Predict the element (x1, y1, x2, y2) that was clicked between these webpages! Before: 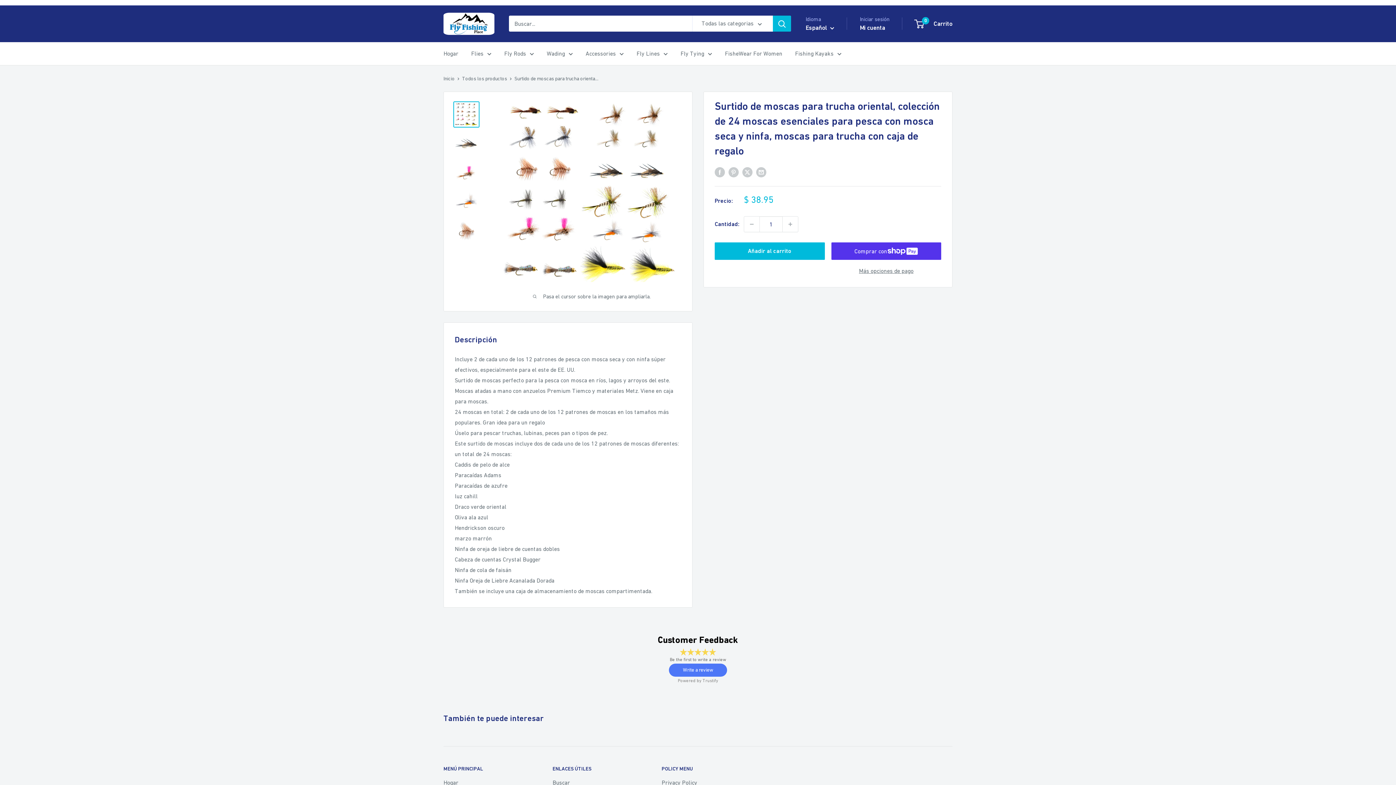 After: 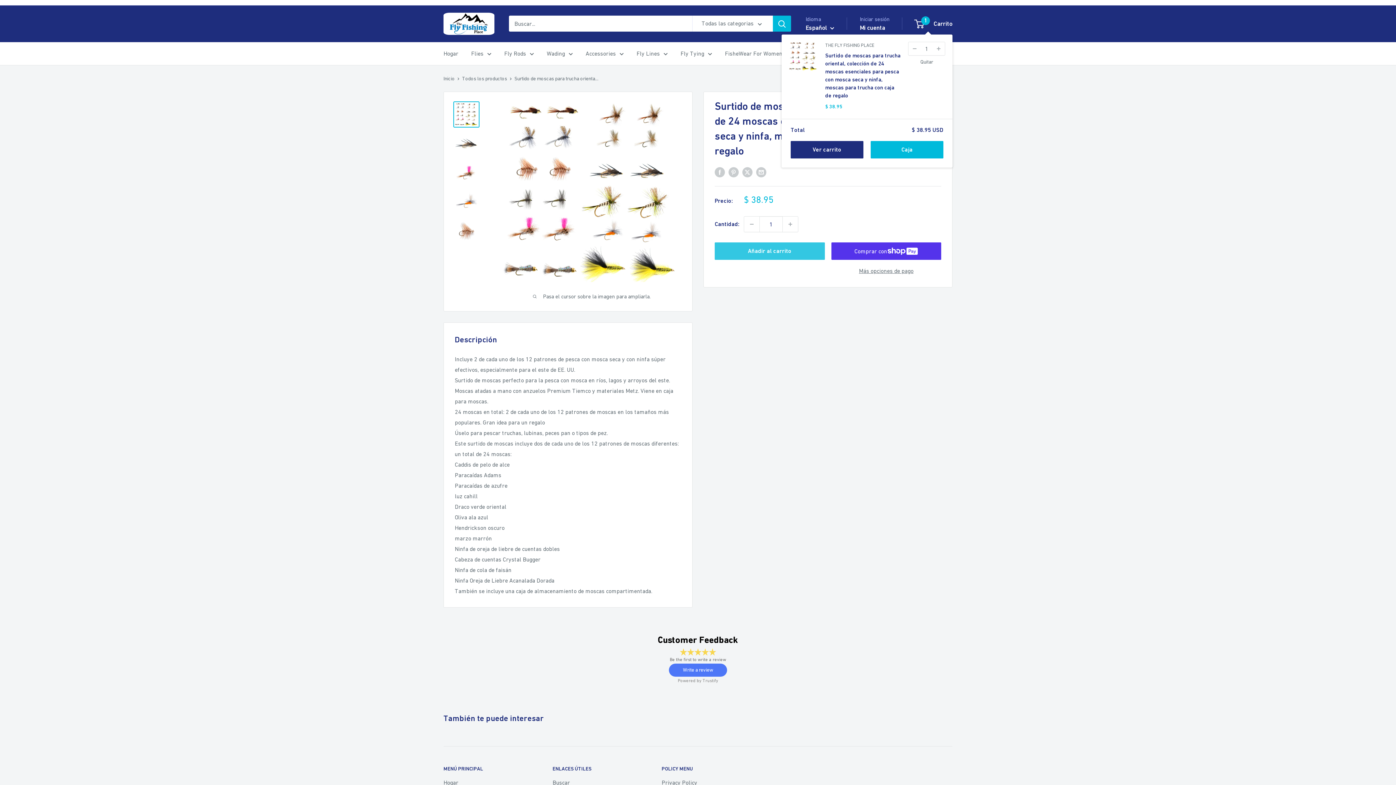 Action: bbox: (714, 242, 824, 260) label: Añadir al carrito